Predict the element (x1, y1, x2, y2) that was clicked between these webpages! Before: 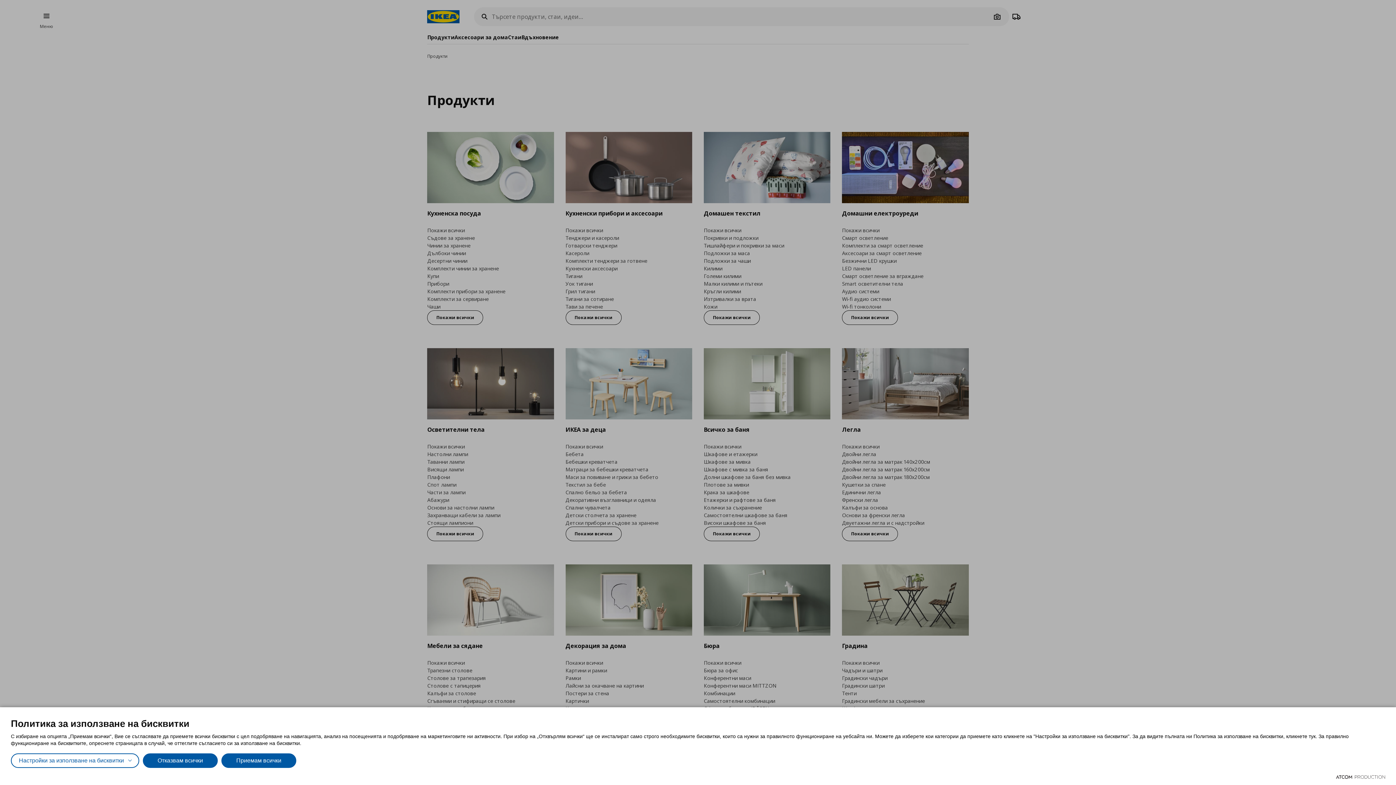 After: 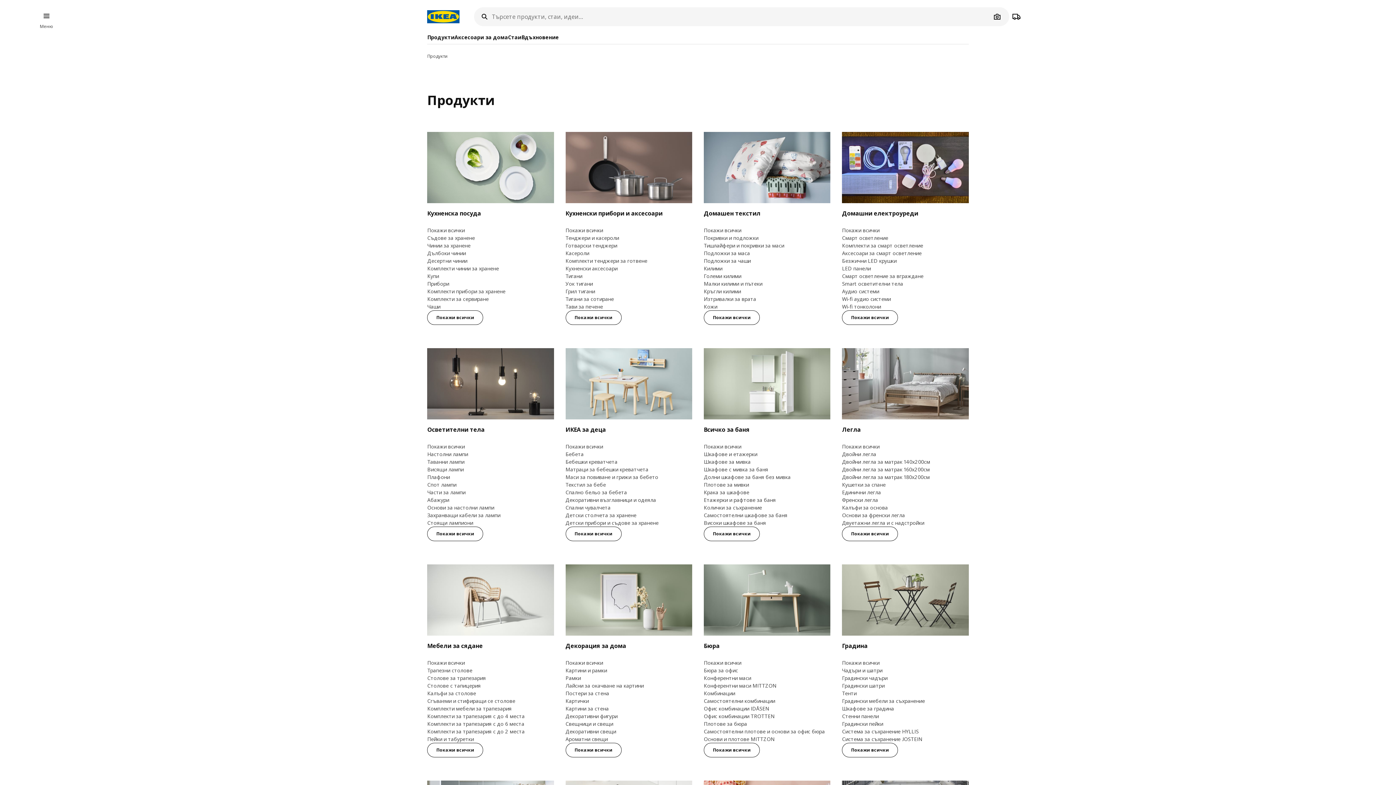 Action: label: Приемам всички bbox: (221, 753, 296, 768)